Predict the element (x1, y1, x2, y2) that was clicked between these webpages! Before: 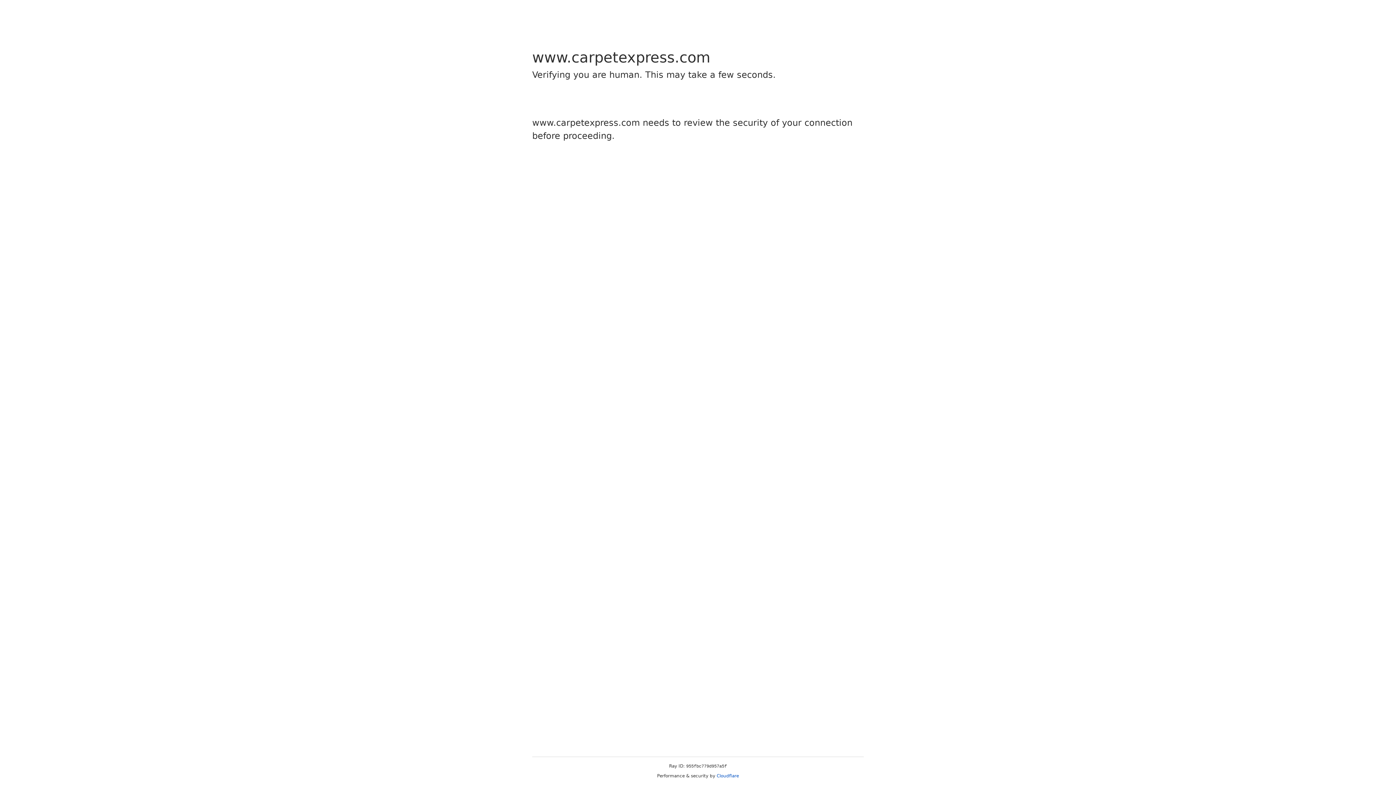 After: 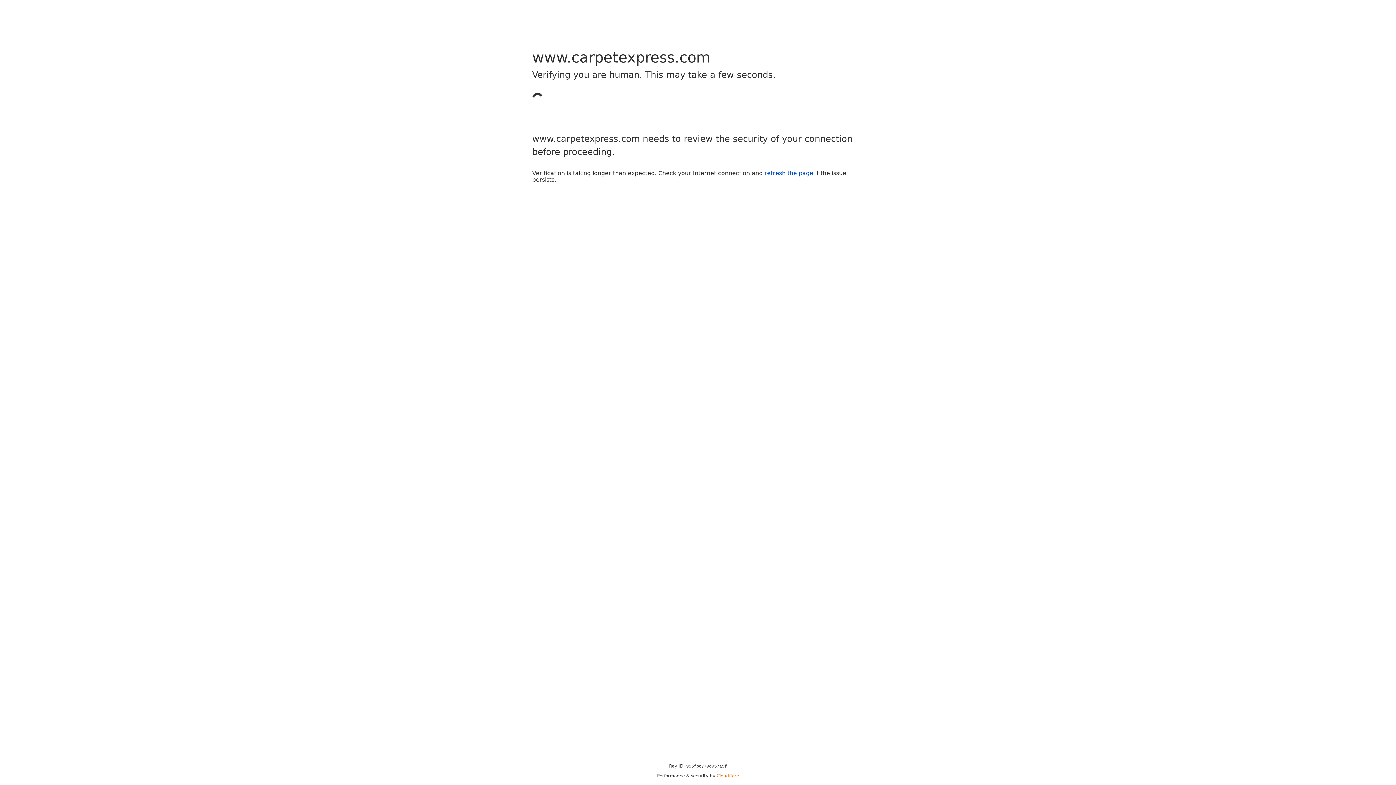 Action: label: Cloudflare bbox: (716, 773, 739, 778)